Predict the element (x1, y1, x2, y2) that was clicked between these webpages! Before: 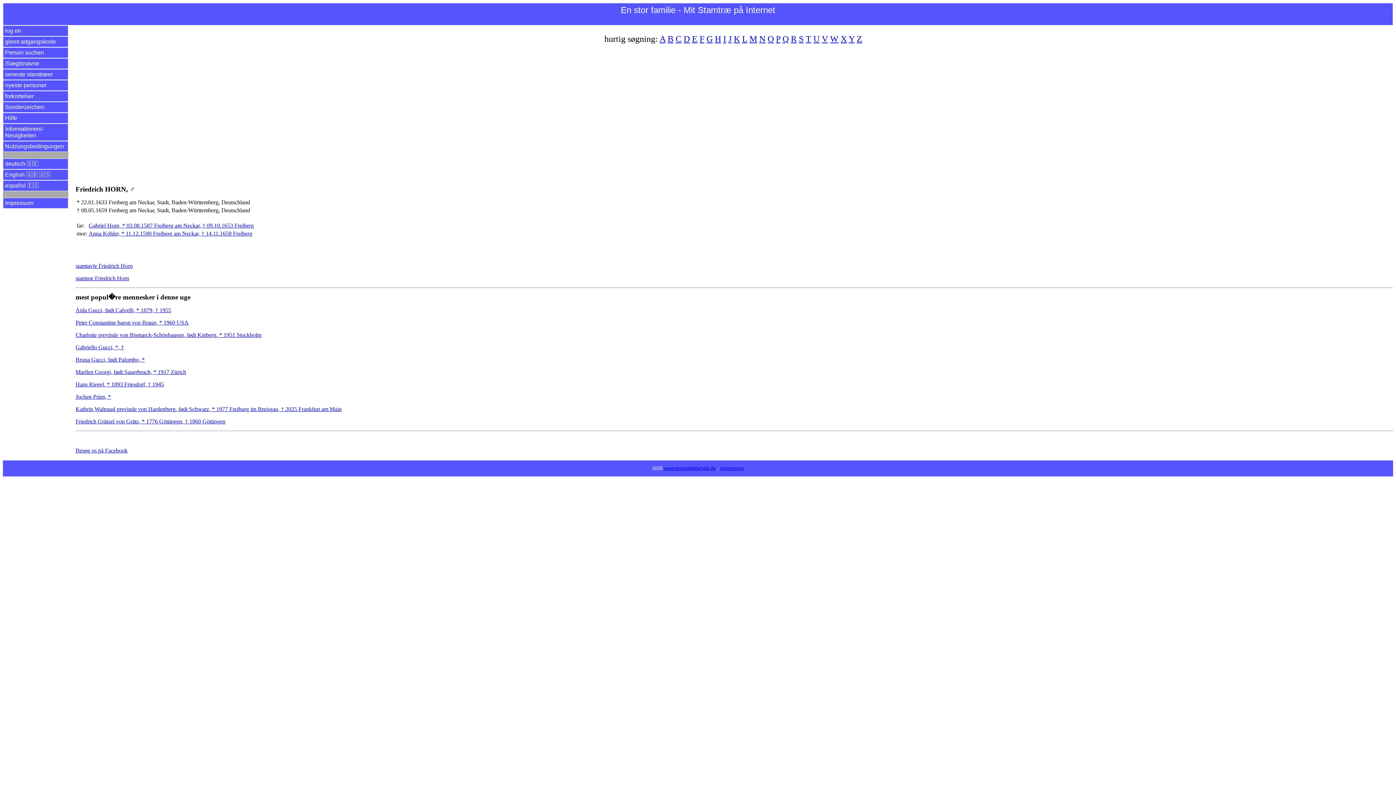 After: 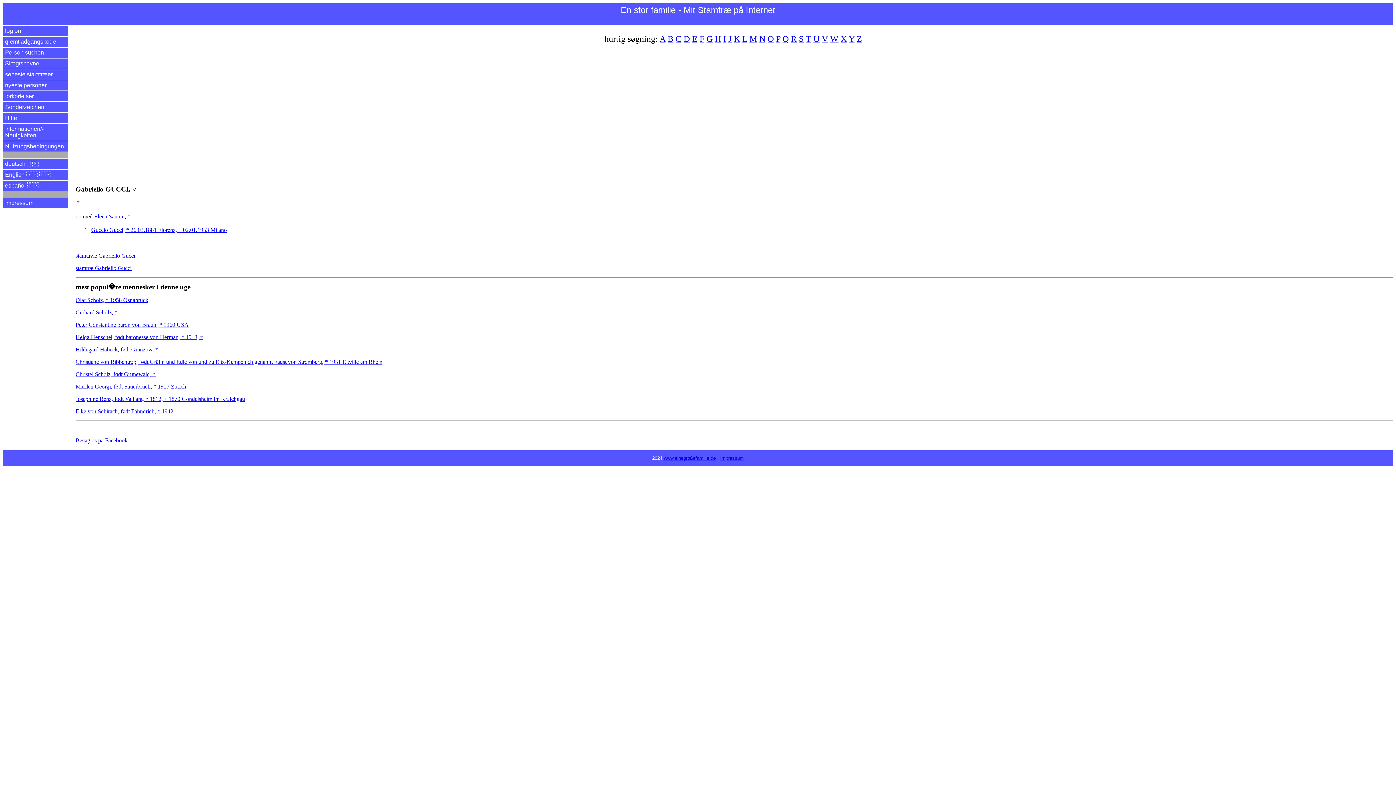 Action: label: Gabriello Gucci, *, † bbox: (75, 344, 124, 350)